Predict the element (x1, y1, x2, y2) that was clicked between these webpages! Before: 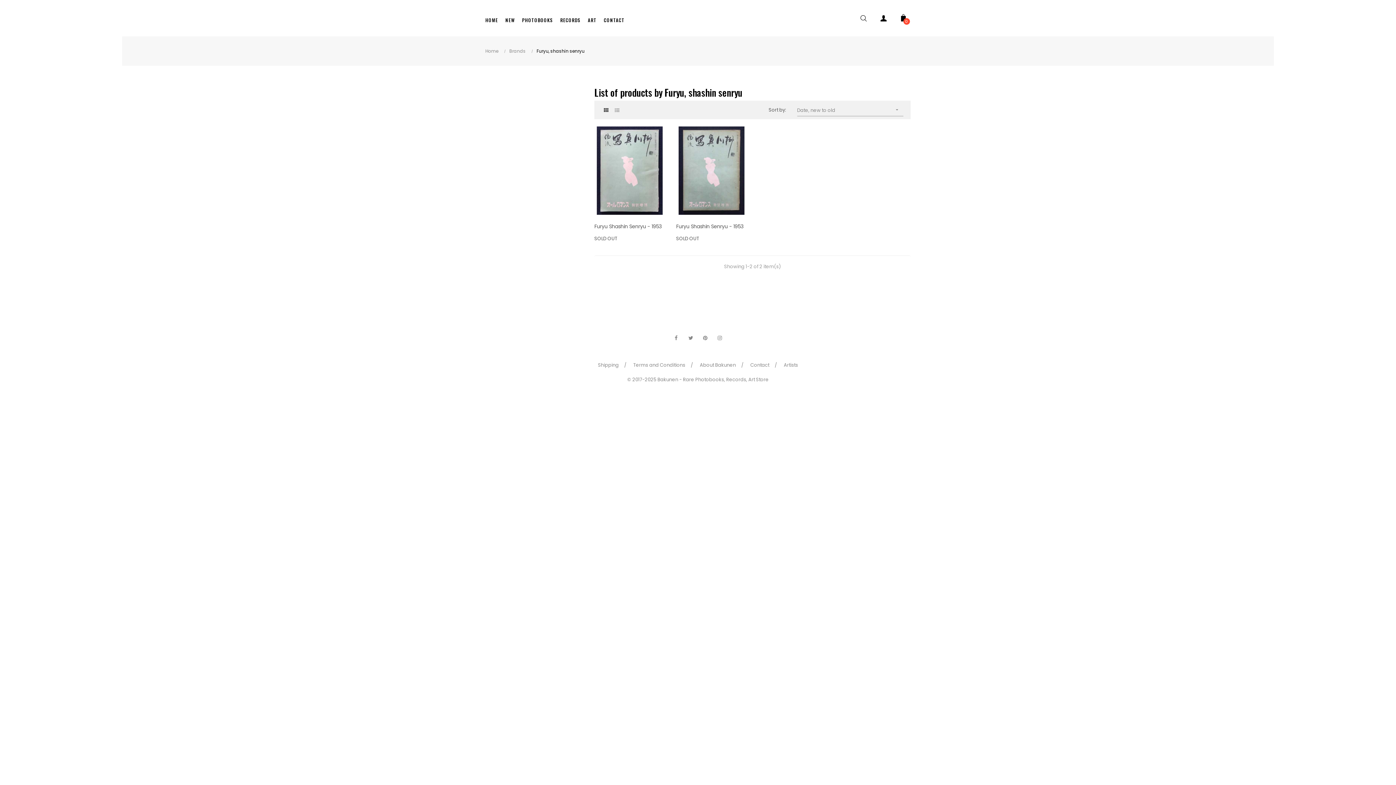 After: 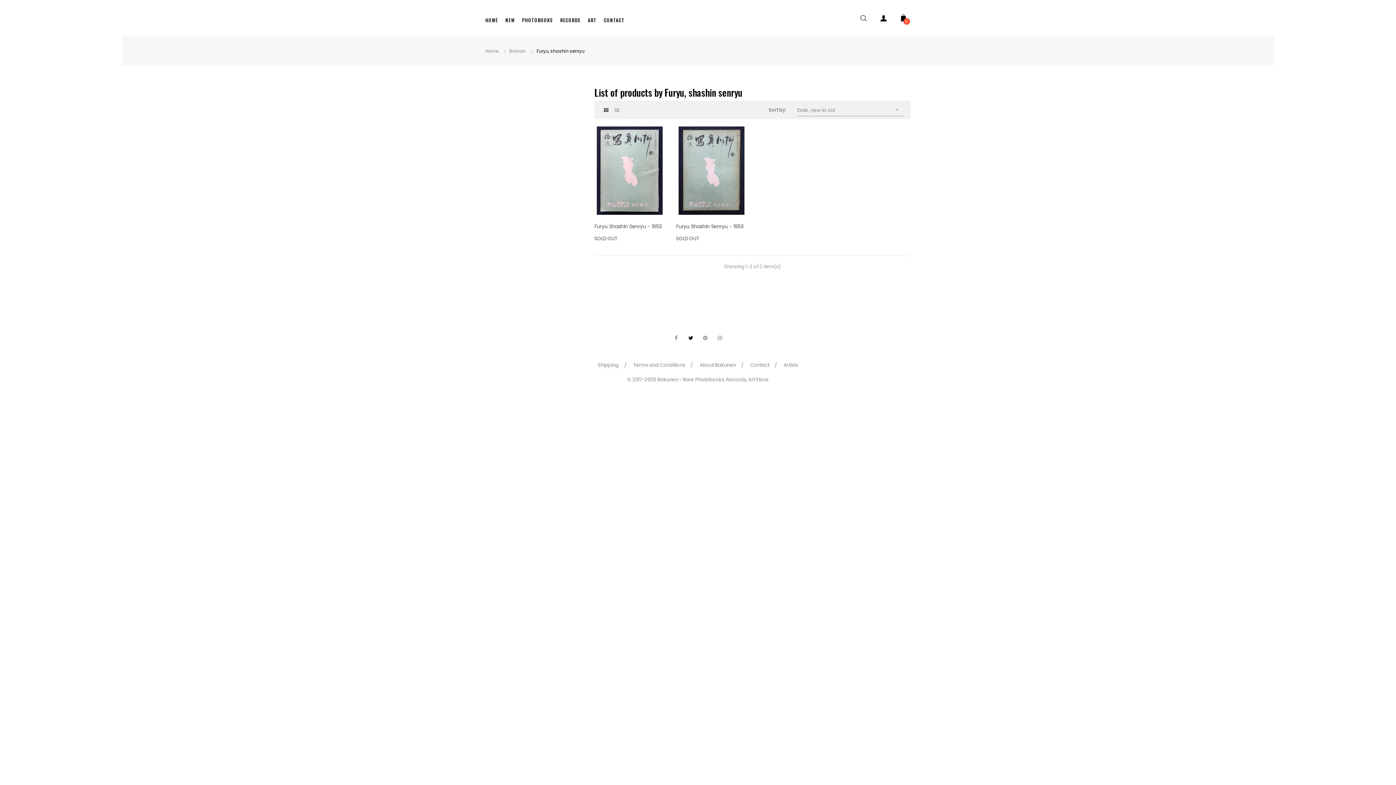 Action: label: Twitter bbox: (683, 331, 698, 345)